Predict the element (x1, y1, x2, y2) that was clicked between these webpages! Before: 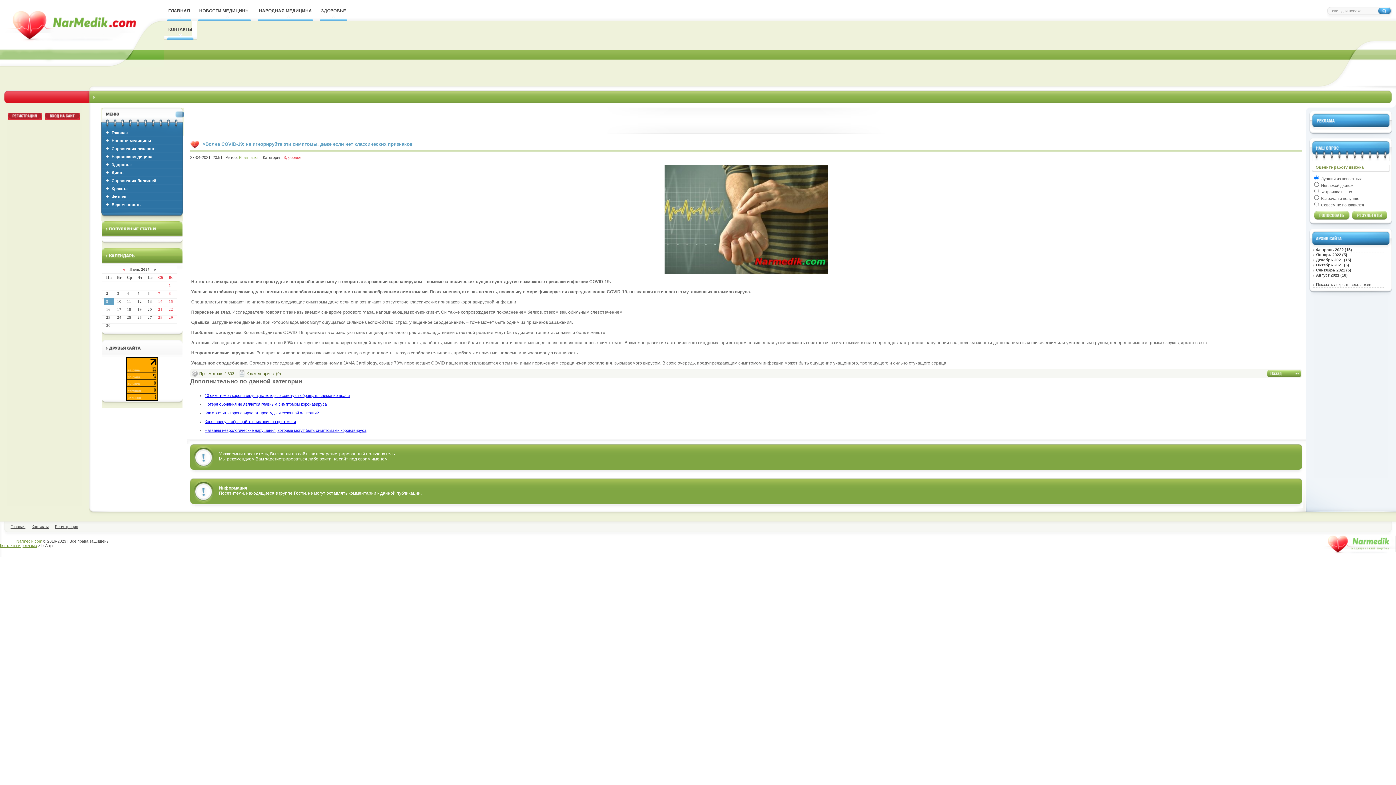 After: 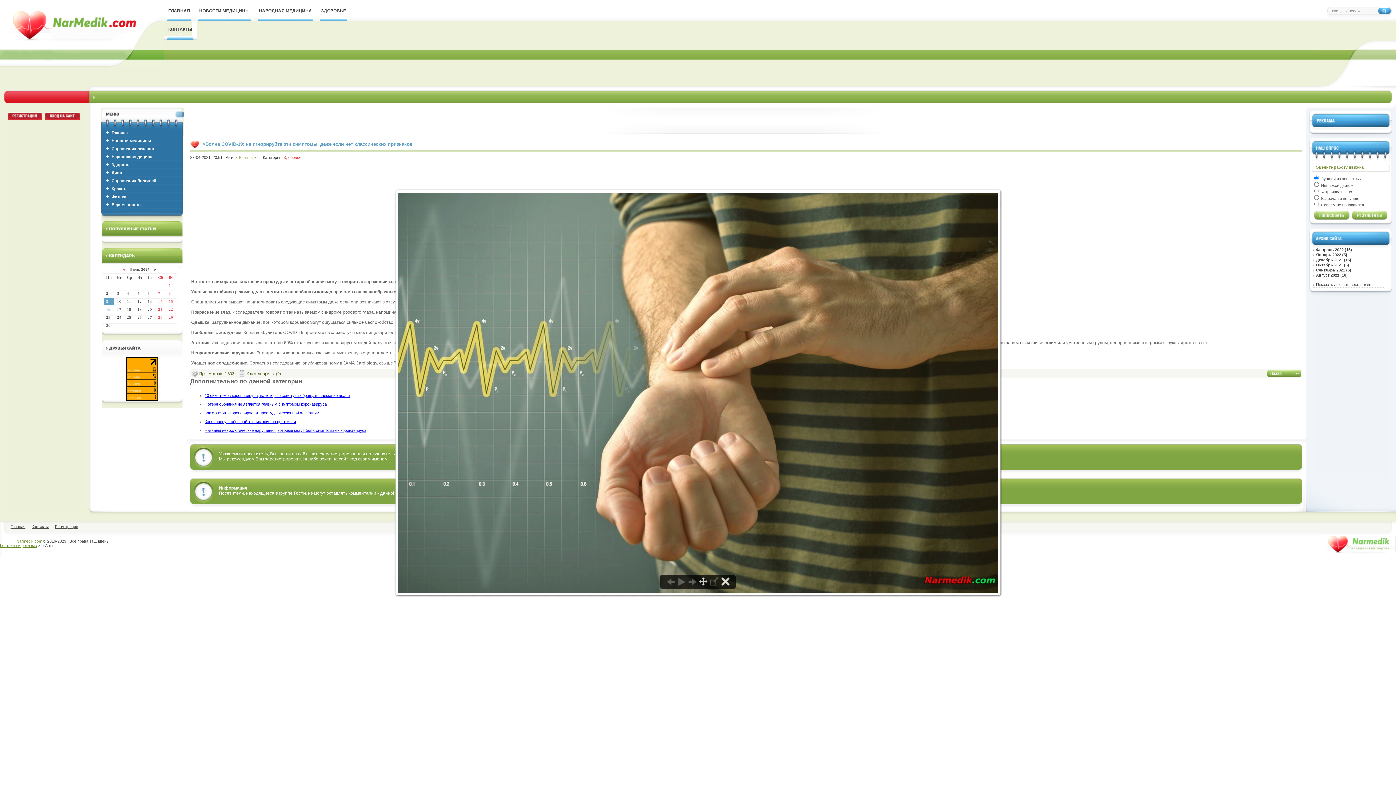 Action: bbox: (664, 270, 828, 275)